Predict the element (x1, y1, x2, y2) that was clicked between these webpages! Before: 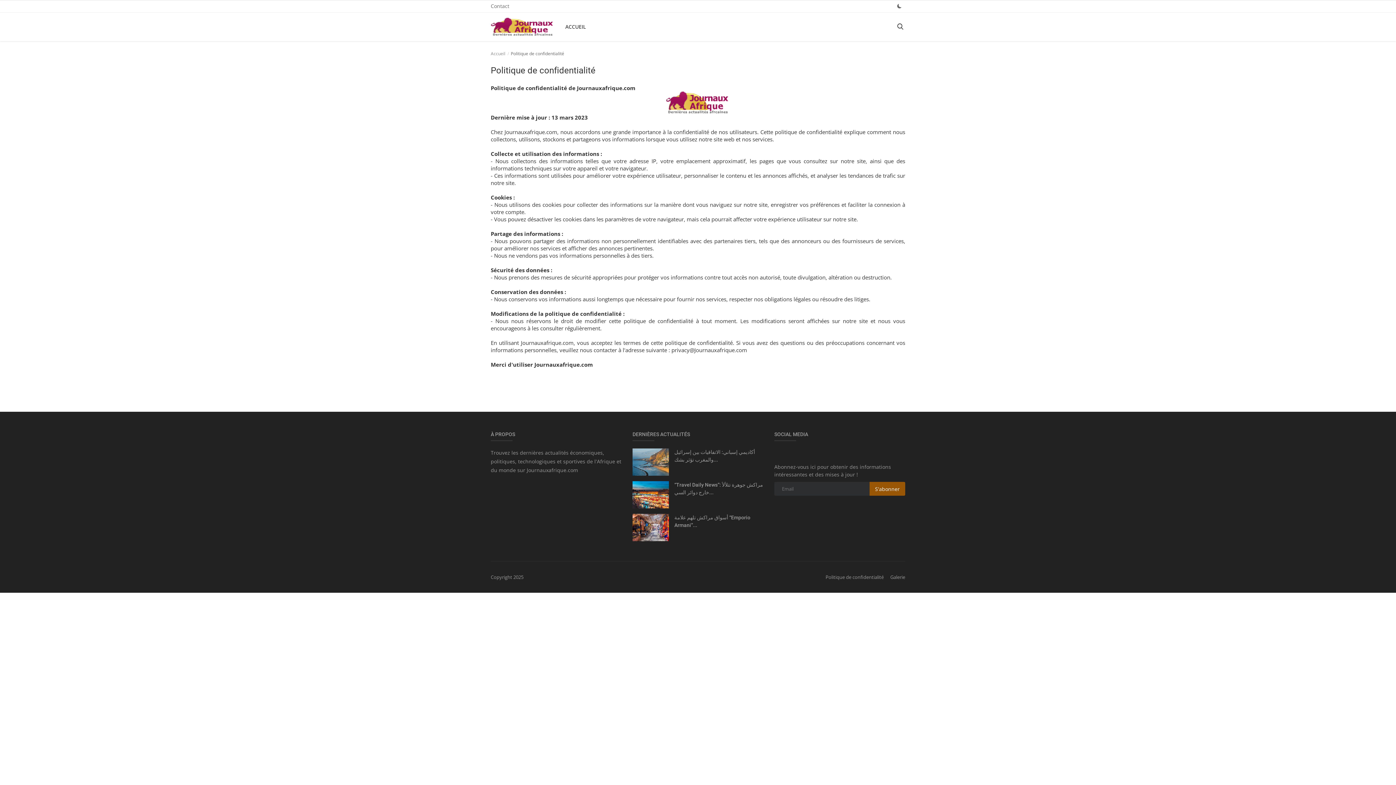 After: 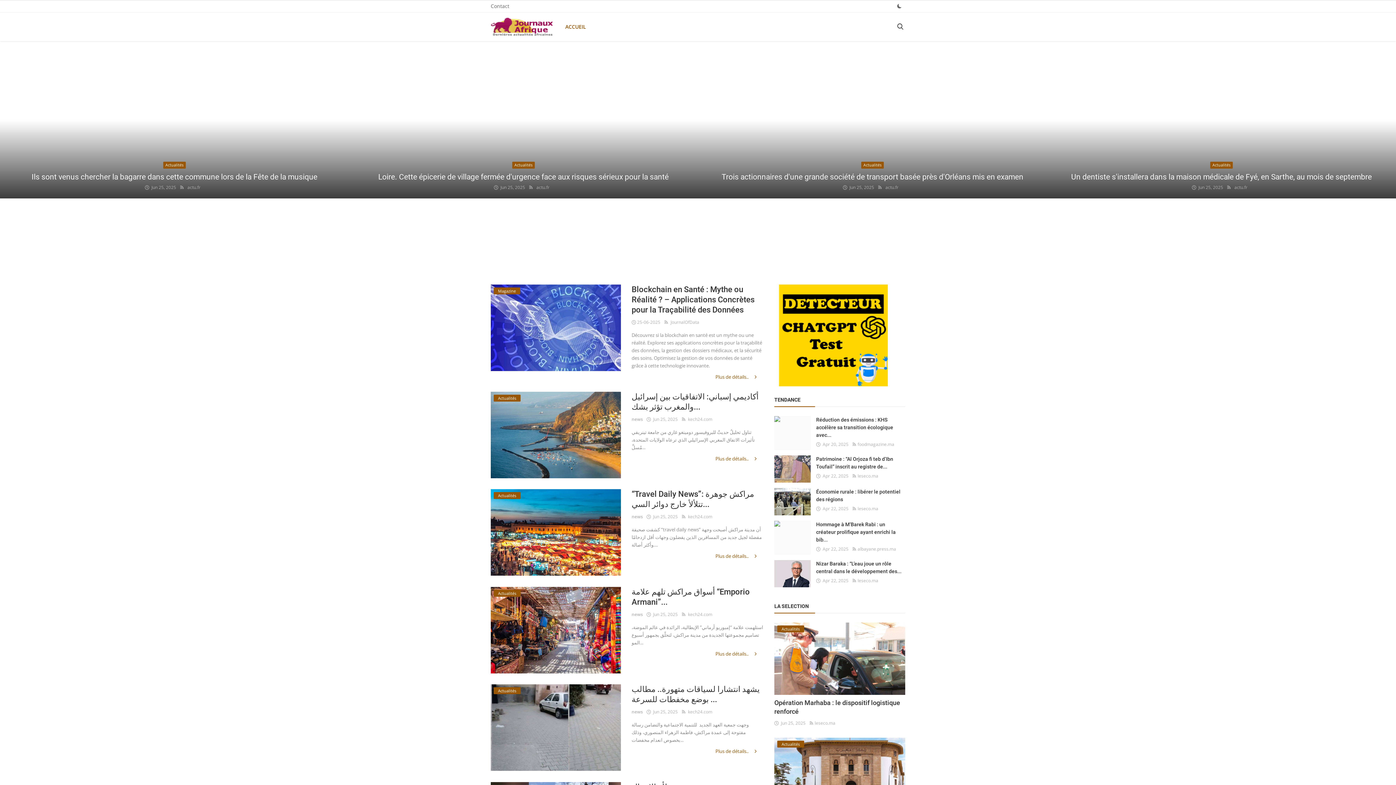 Action: label: Accueil bbox: (490, 50, 505, 56)